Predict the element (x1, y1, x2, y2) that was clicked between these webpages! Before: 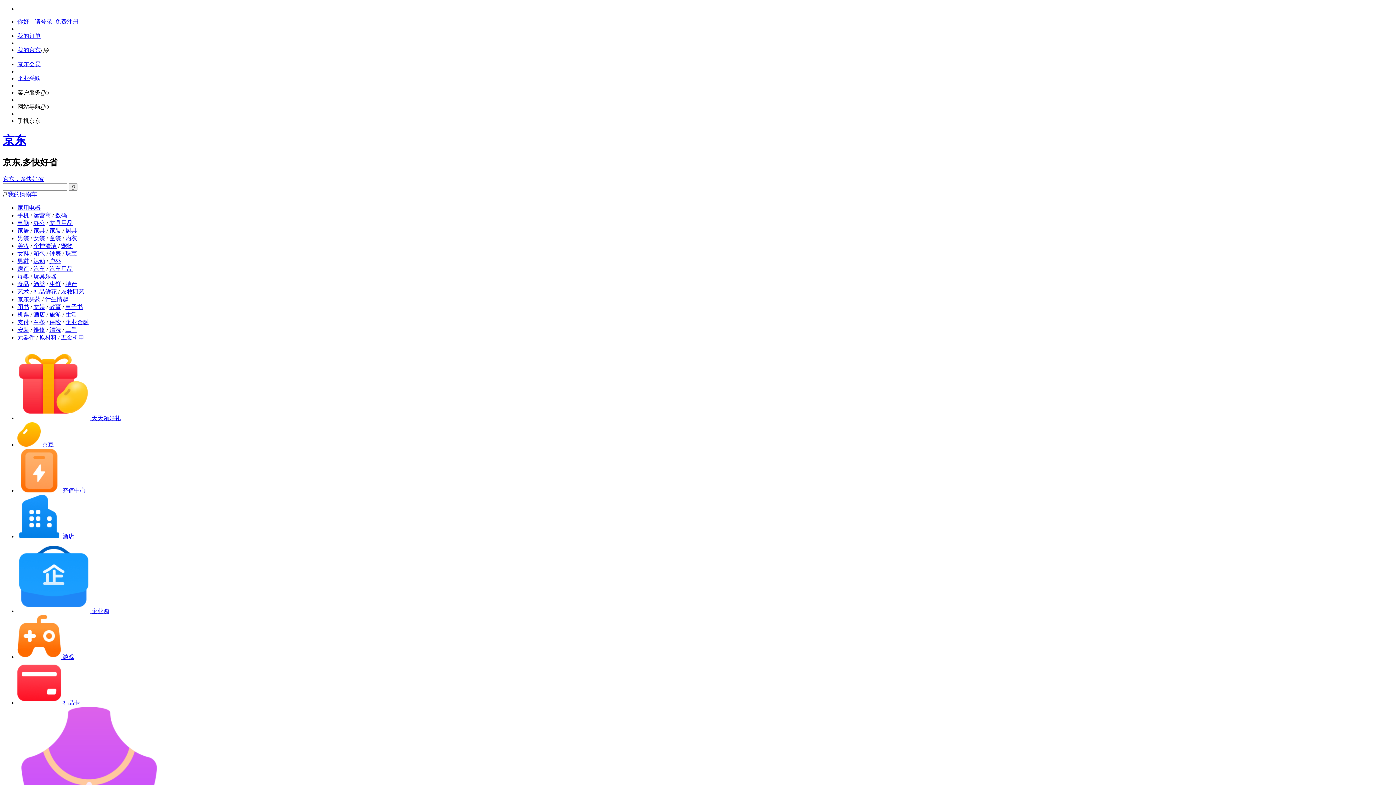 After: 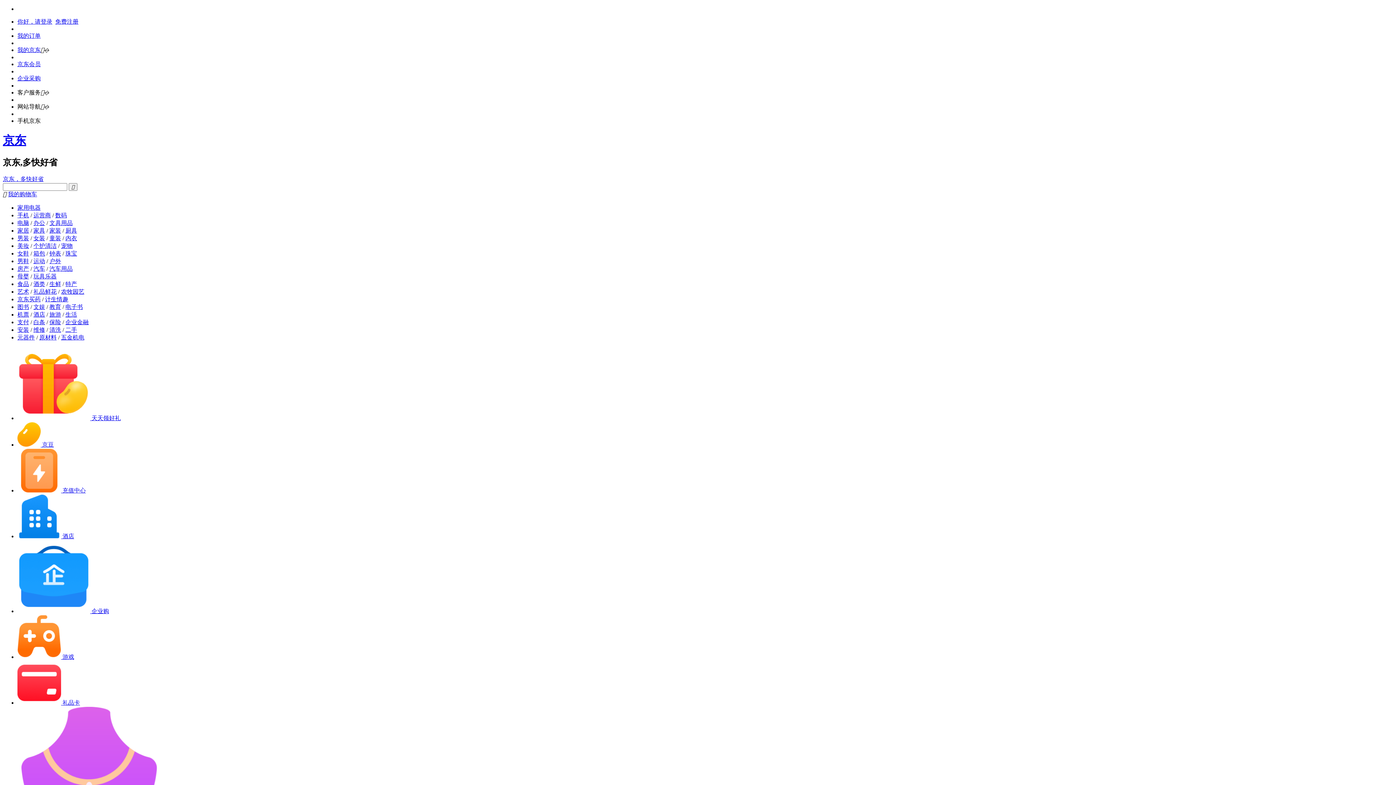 Action: label: 男鞋 bbox: (17, 258, 29, 264)